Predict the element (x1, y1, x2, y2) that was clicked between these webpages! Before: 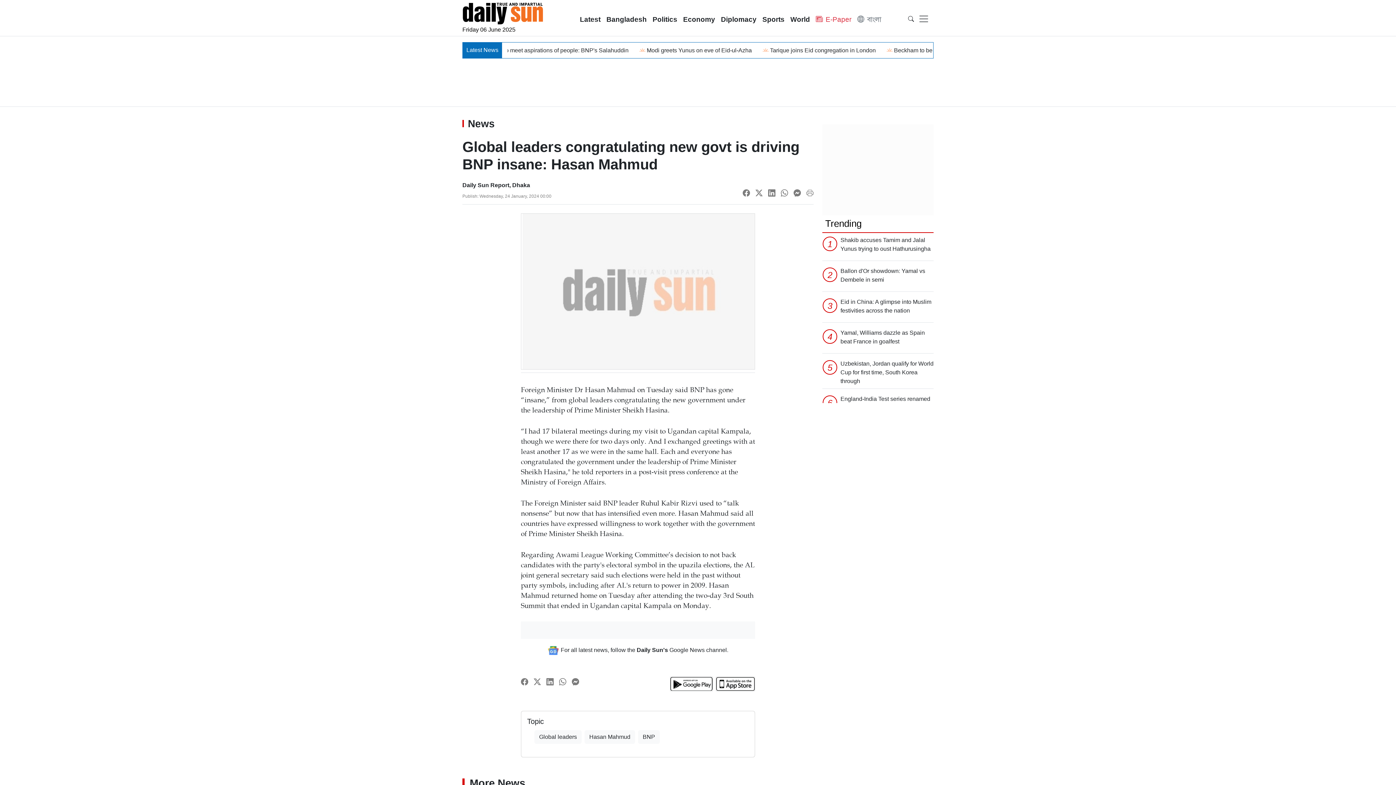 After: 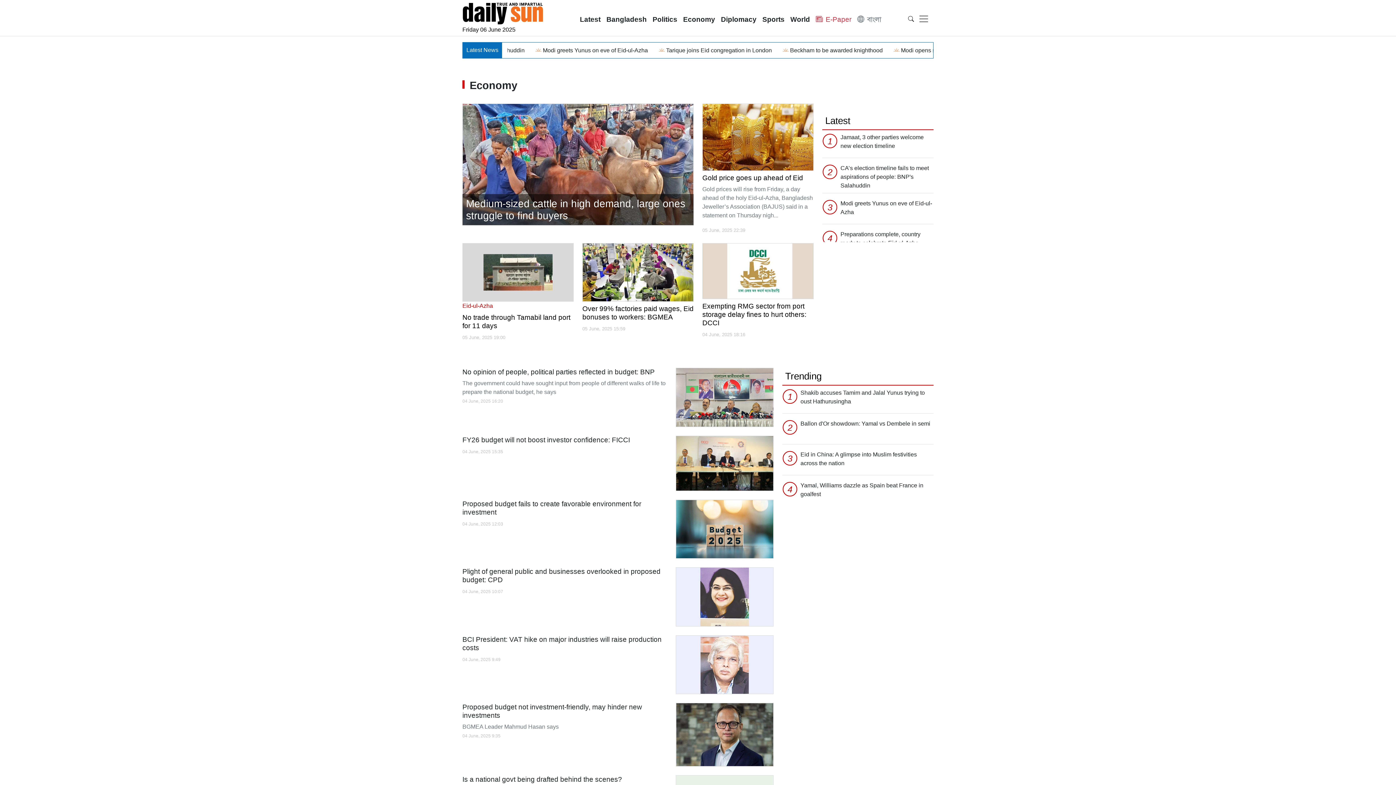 Action: bbox: (680, 11, 718, 27) label: Economy